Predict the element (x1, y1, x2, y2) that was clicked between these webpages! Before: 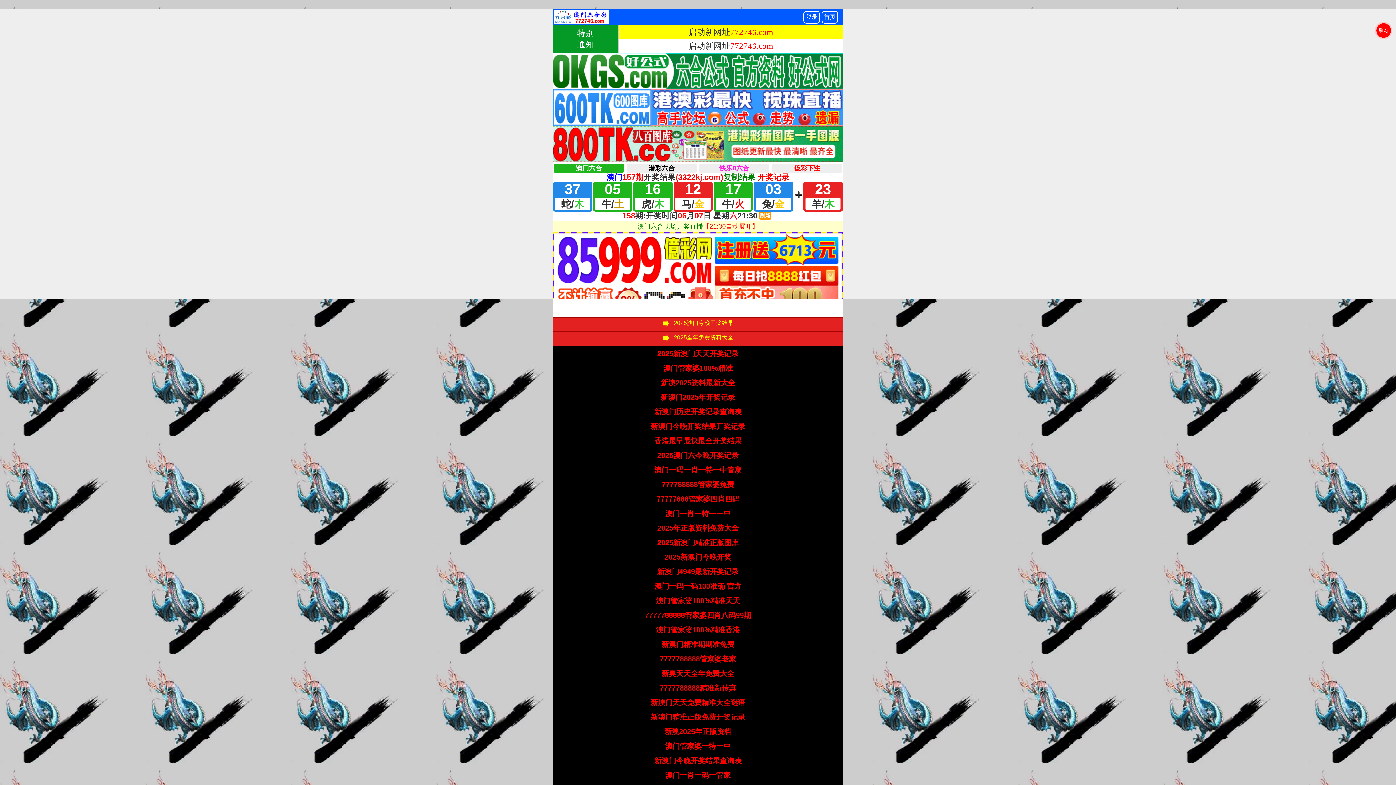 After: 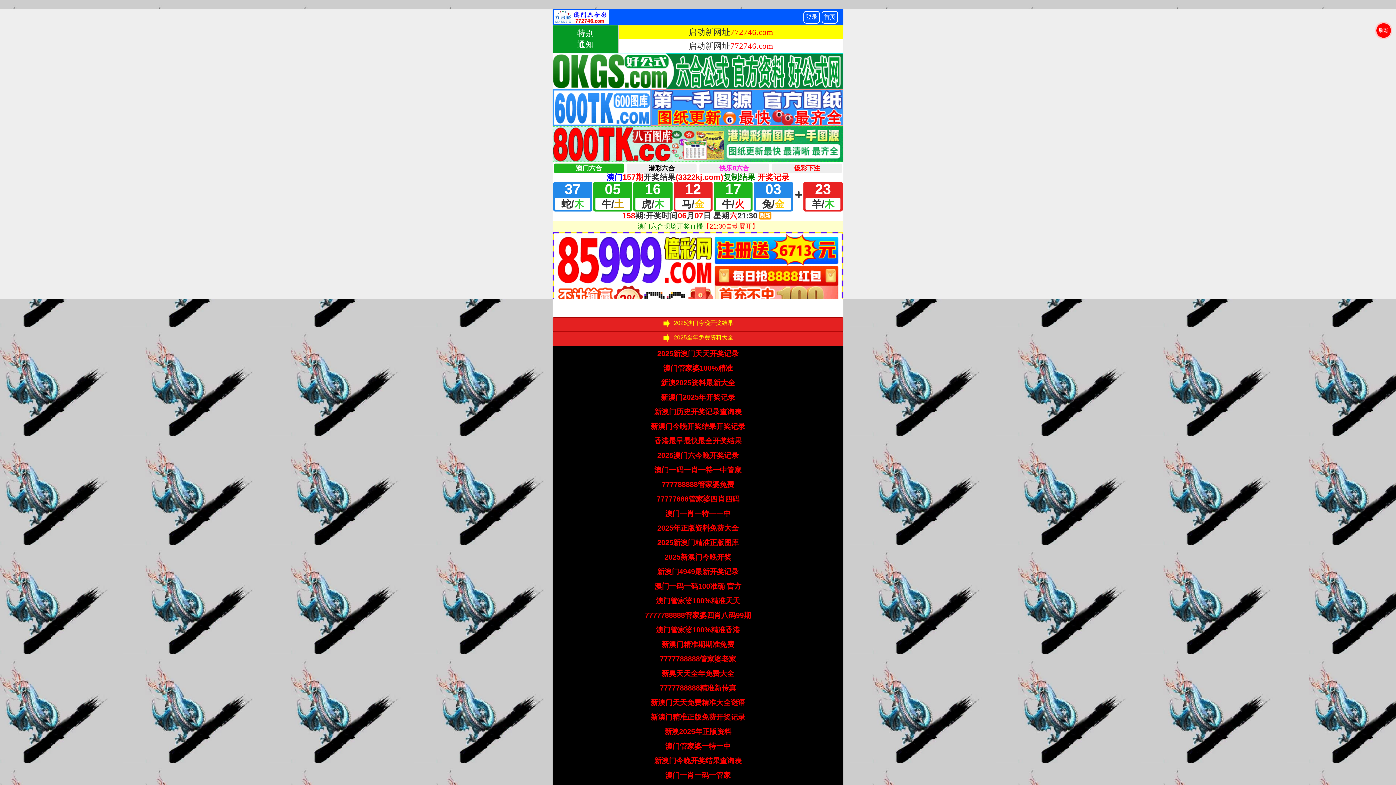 Action: label: 7777788888精准新传真 bbox: (660, 682, 736, 693)